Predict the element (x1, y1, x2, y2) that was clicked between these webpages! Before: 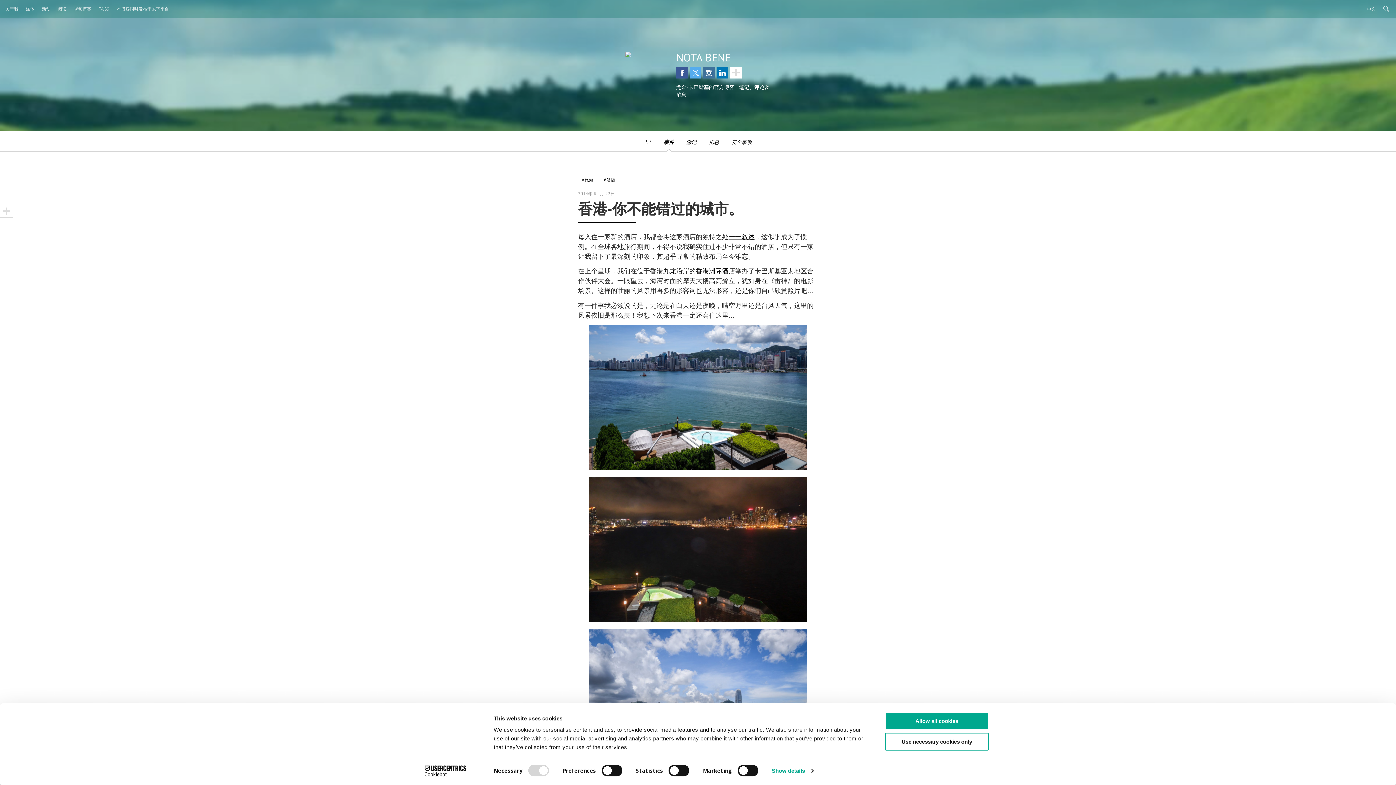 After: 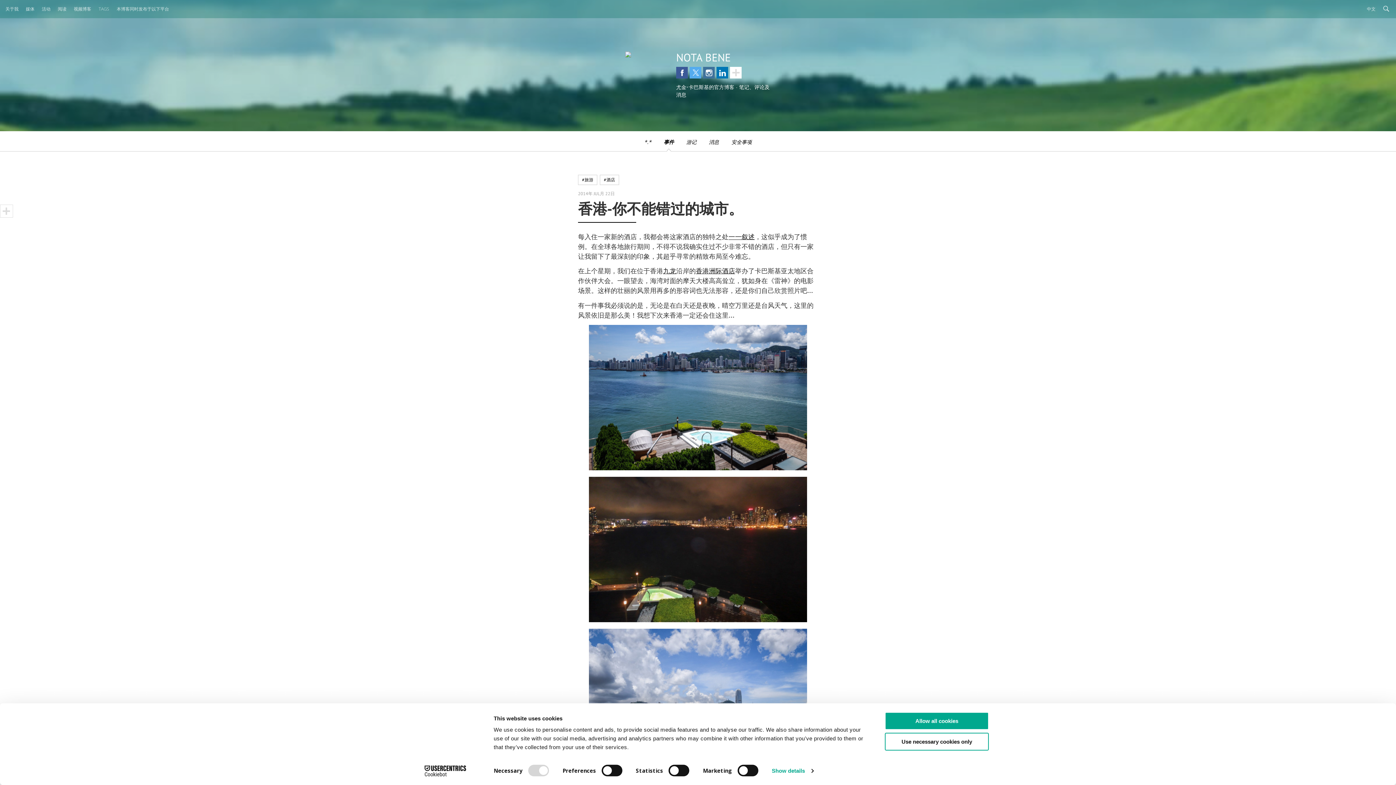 Action: bbox: (413, 765, 477, 776) label: Cookiebot - opens in a new window